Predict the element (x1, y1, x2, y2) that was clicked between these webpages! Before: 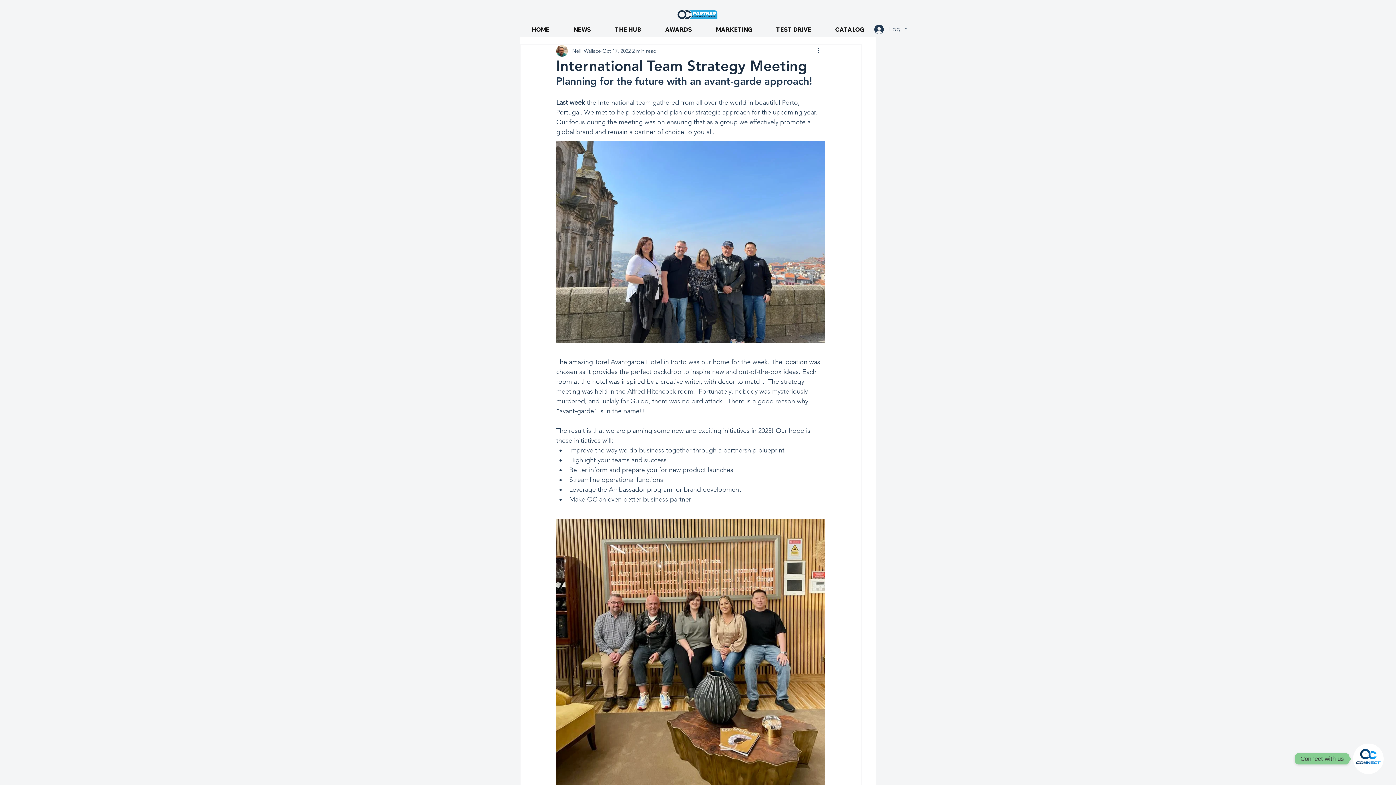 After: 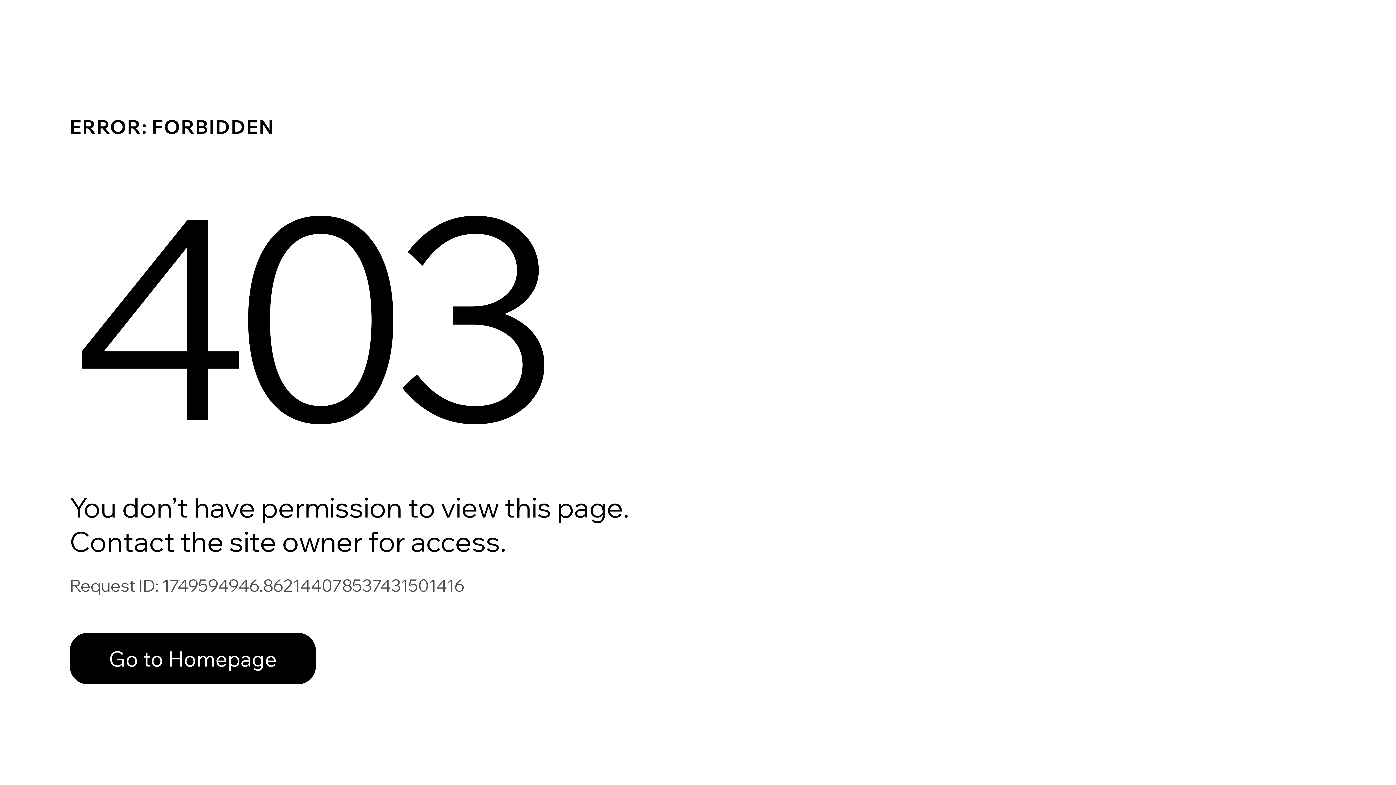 Action: label: THE HUB bbox: (603, 20, 653, 38)